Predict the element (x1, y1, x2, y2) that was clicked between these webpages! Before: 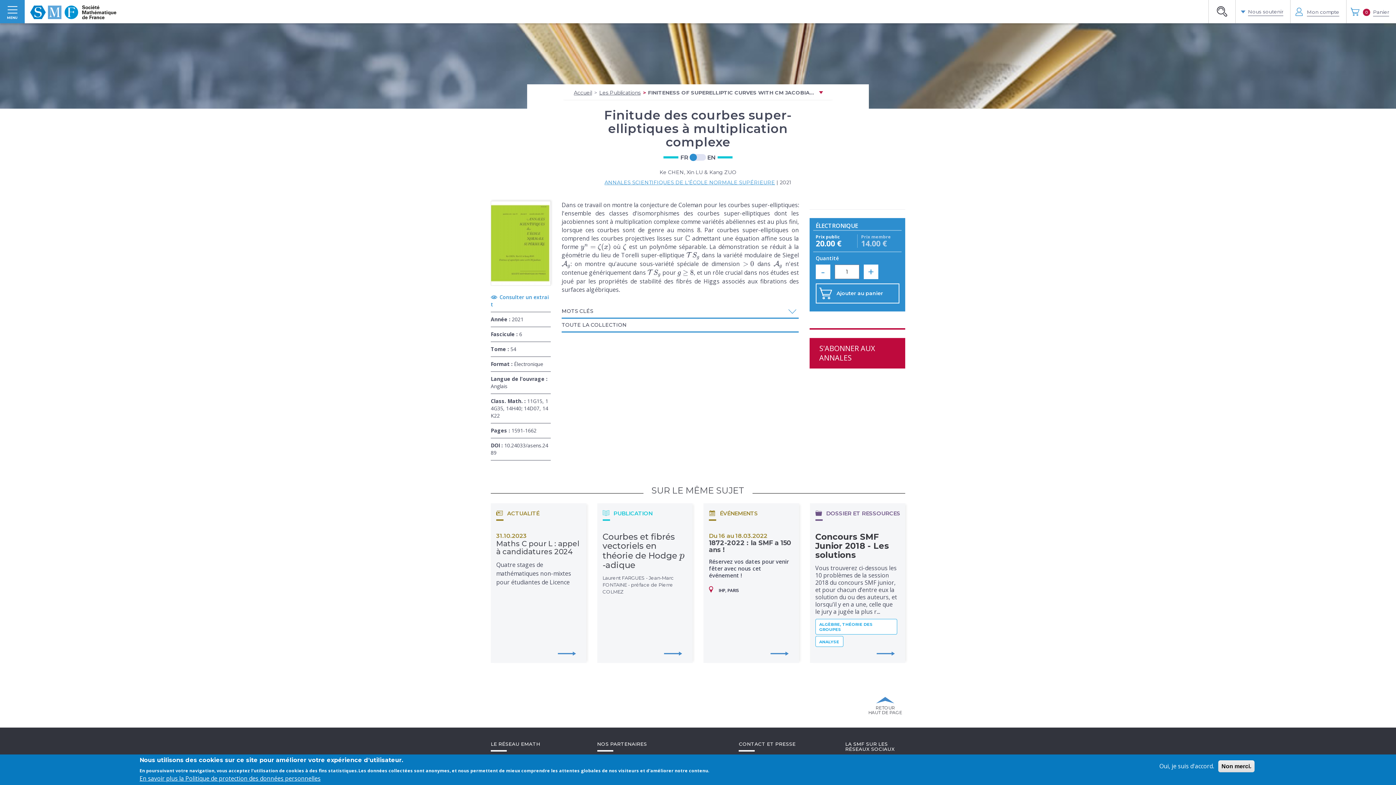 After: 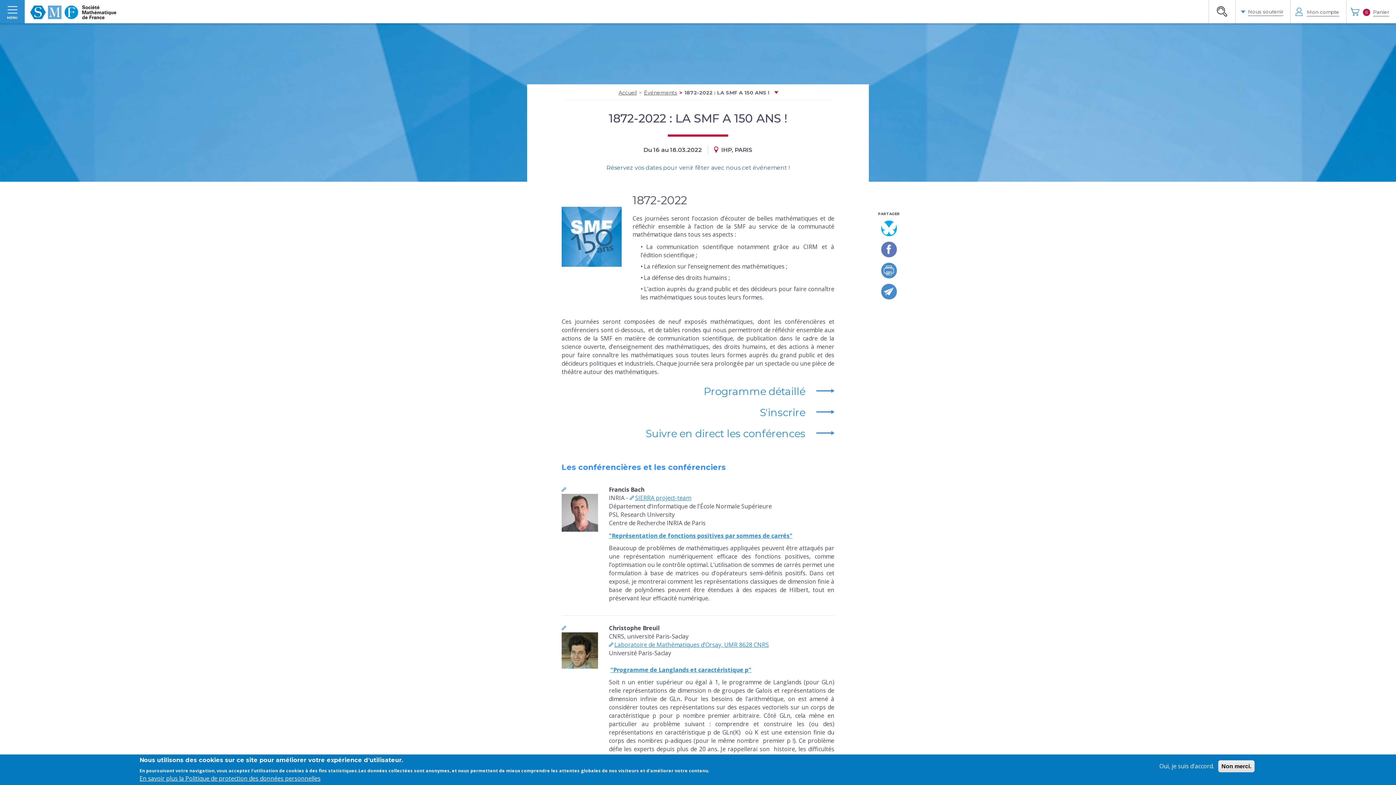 Action: label: ÉVÉNEMENTS
Du 16 au 18.03.2022
1872-2022 : la SMF a 150 ans !
Réservez vos dates pour venir fêter avec nous cet événement !
IHP, PARIS bbox: (703, 503, 799, 663)